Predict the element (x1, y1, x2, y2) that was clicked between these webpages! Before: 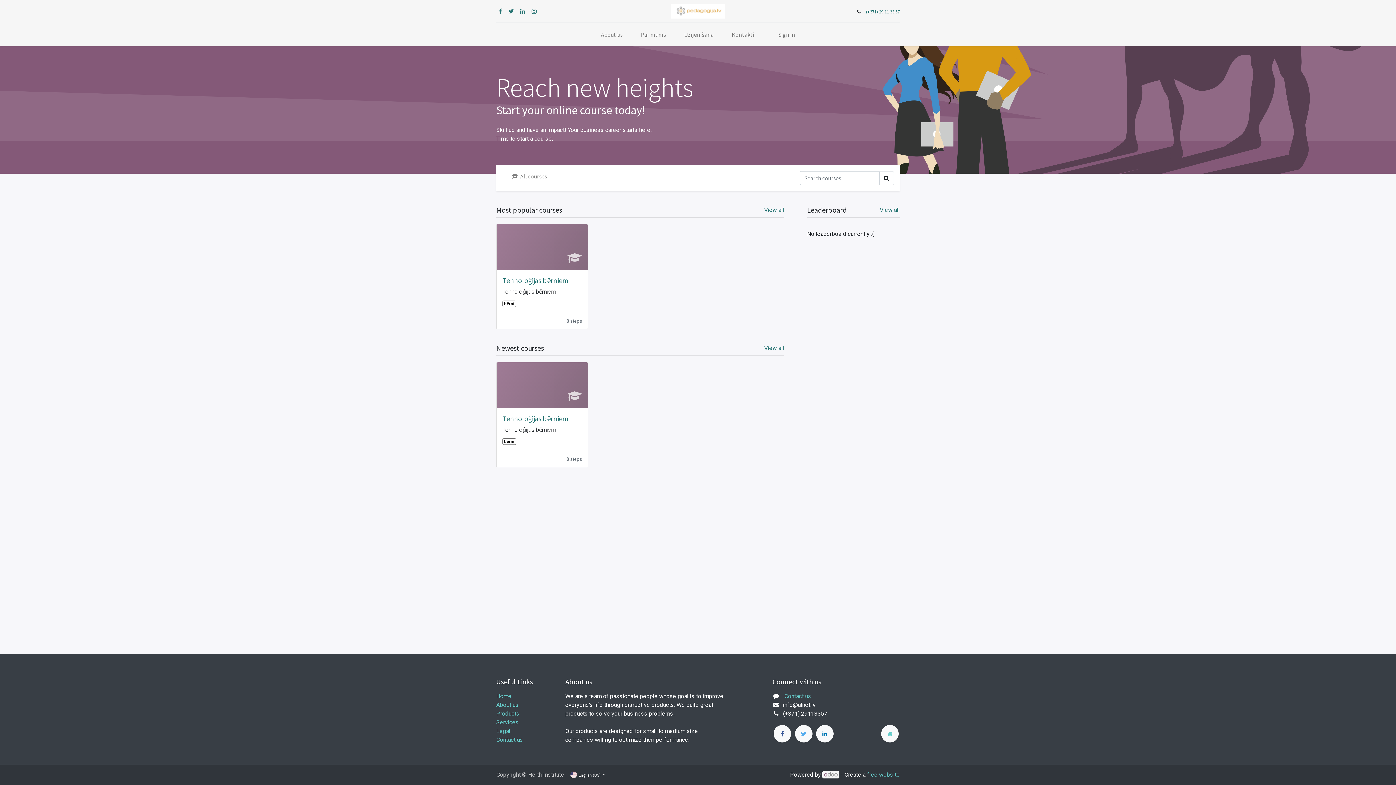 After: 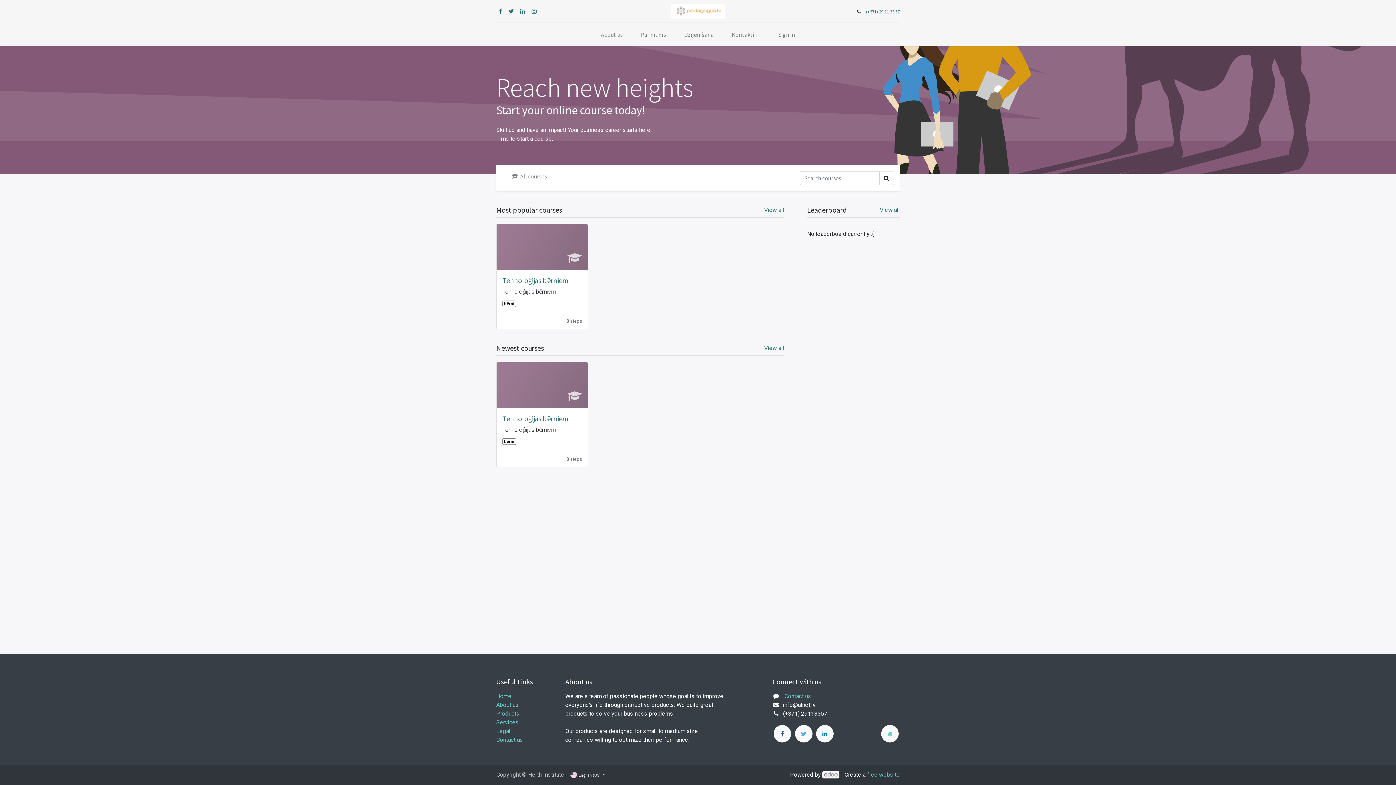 Action: bbox: (497, 6, 503, 15)